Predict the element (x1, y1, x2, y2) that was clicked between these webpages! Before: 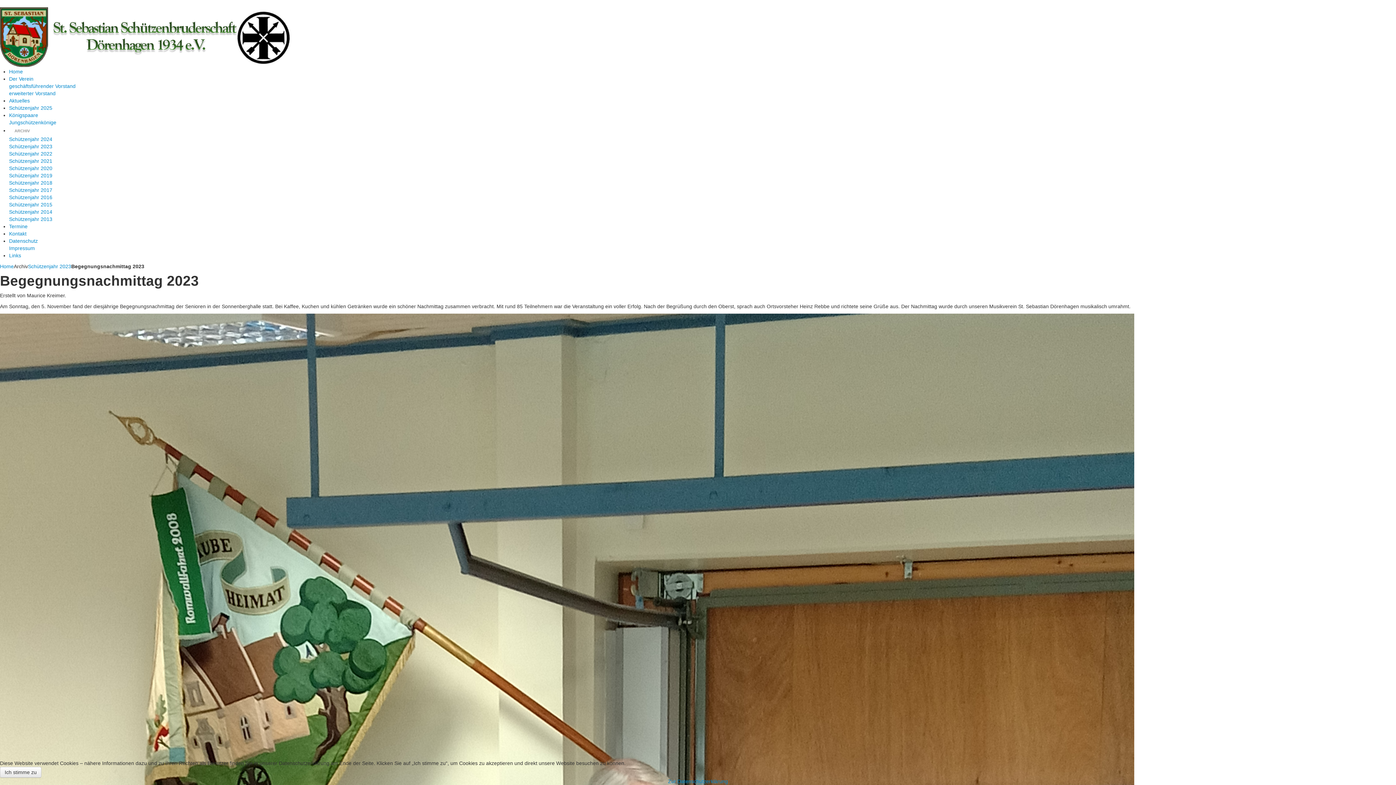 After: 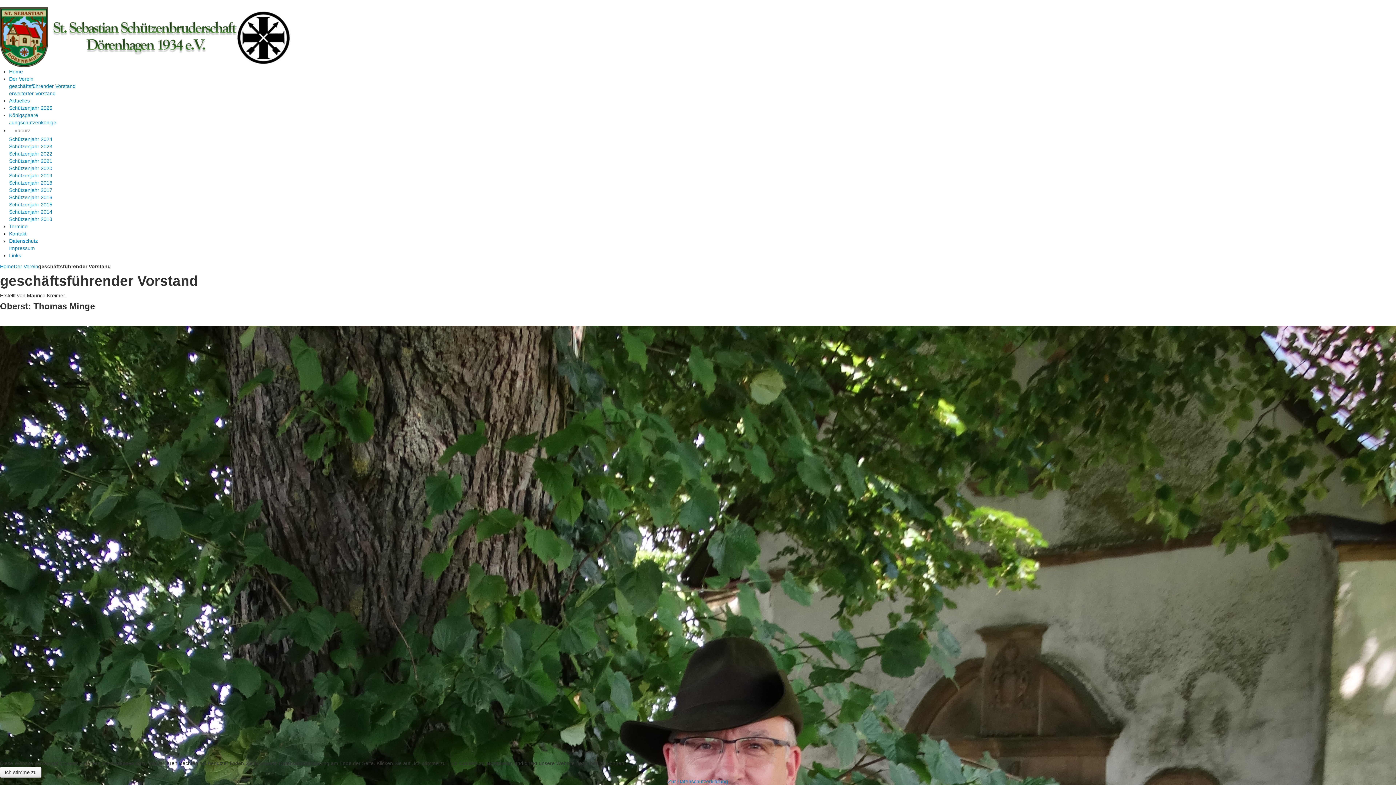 Action: bbox: (9, 83, 75, 89) label: geschäftsführender Vorstand